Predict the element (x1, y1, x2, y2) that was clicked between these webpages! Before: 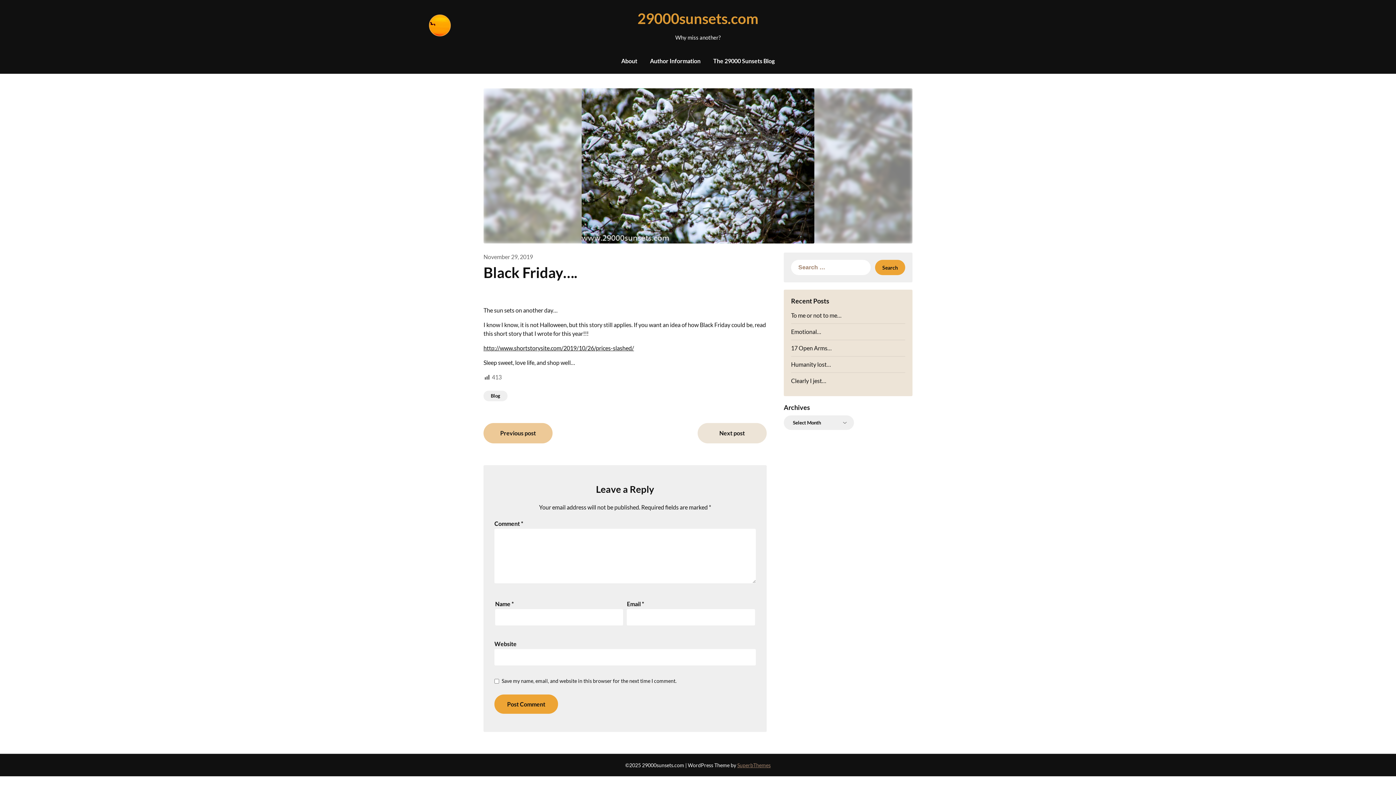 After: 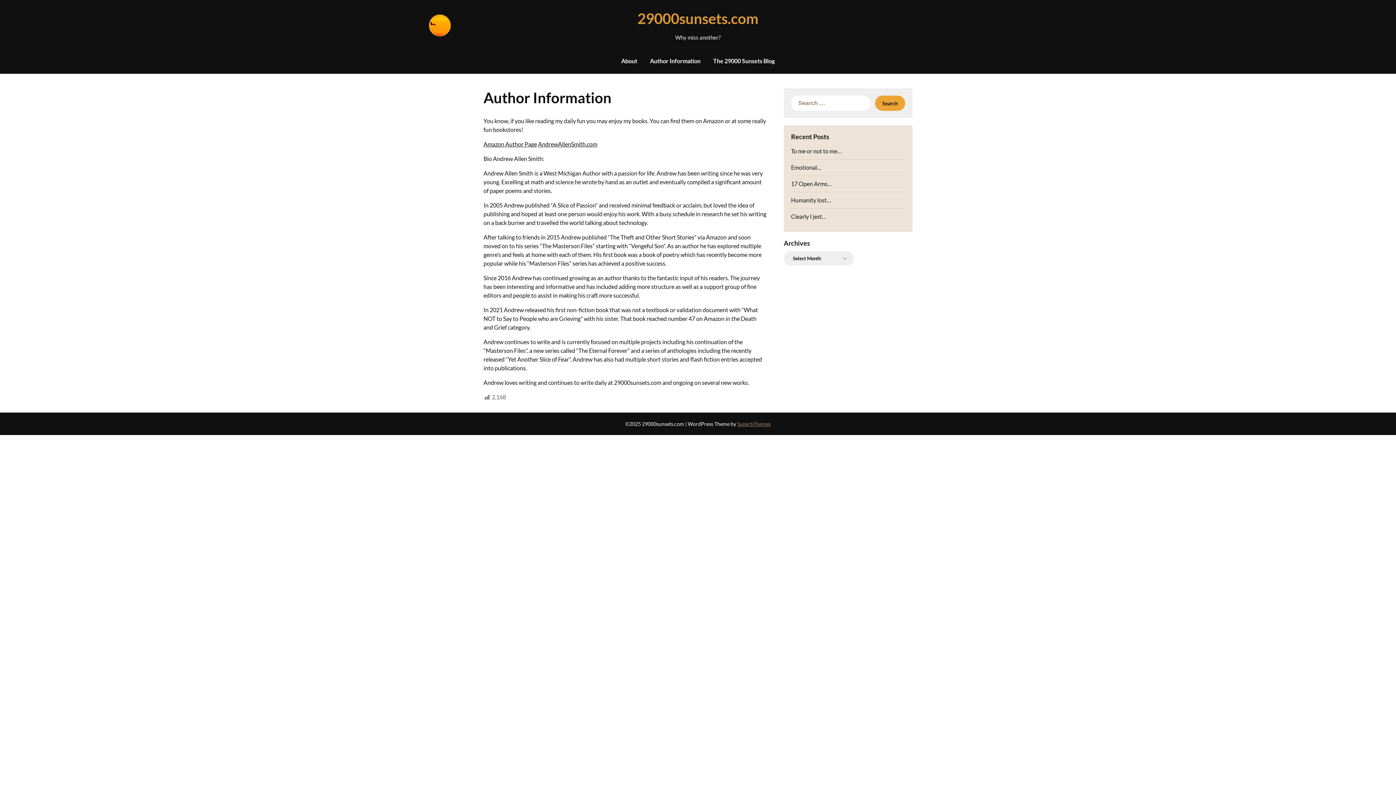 Action: label: Author Information bbox: (644, 48, 706, 73)